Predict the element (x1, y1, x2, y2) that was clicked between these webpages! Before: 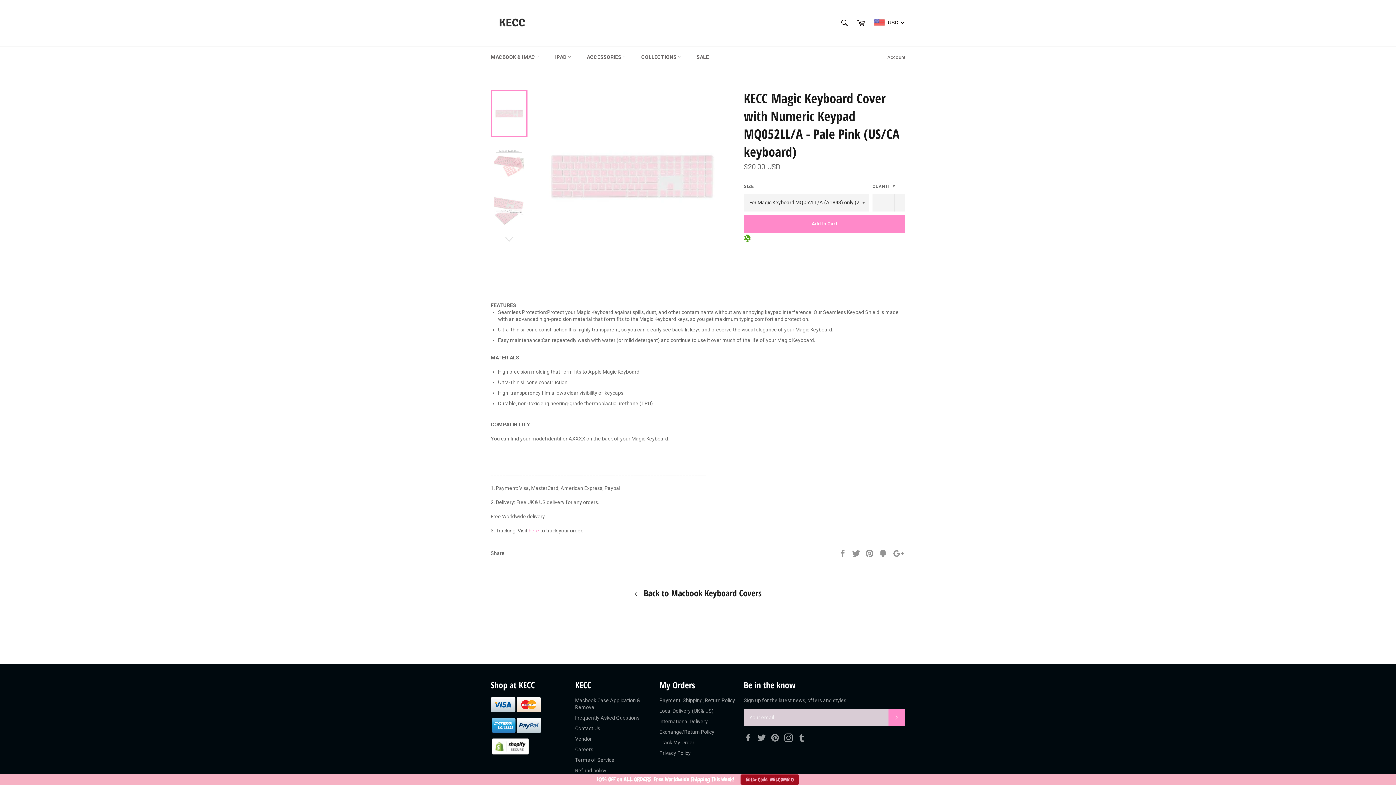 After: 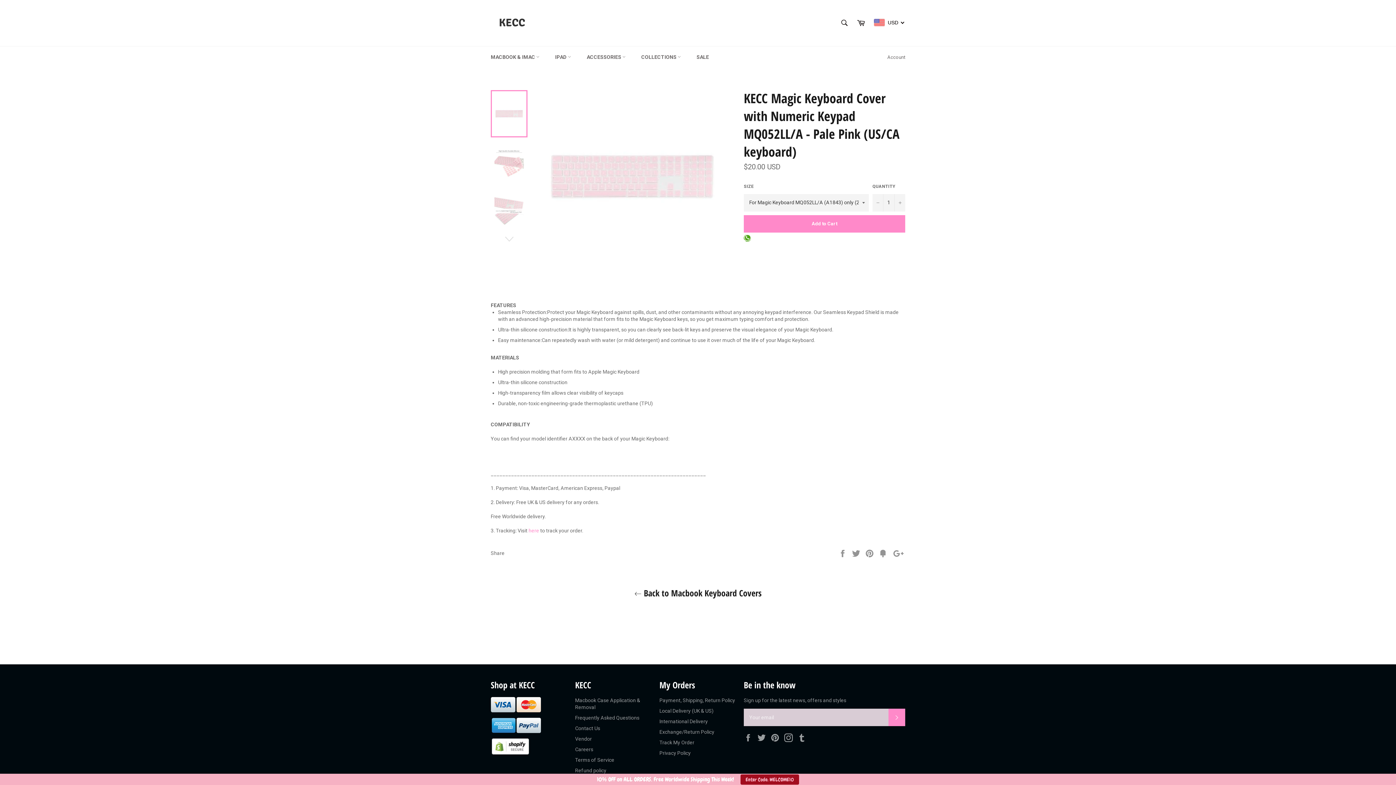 Action: bbox: (744, 234, 751, 241)